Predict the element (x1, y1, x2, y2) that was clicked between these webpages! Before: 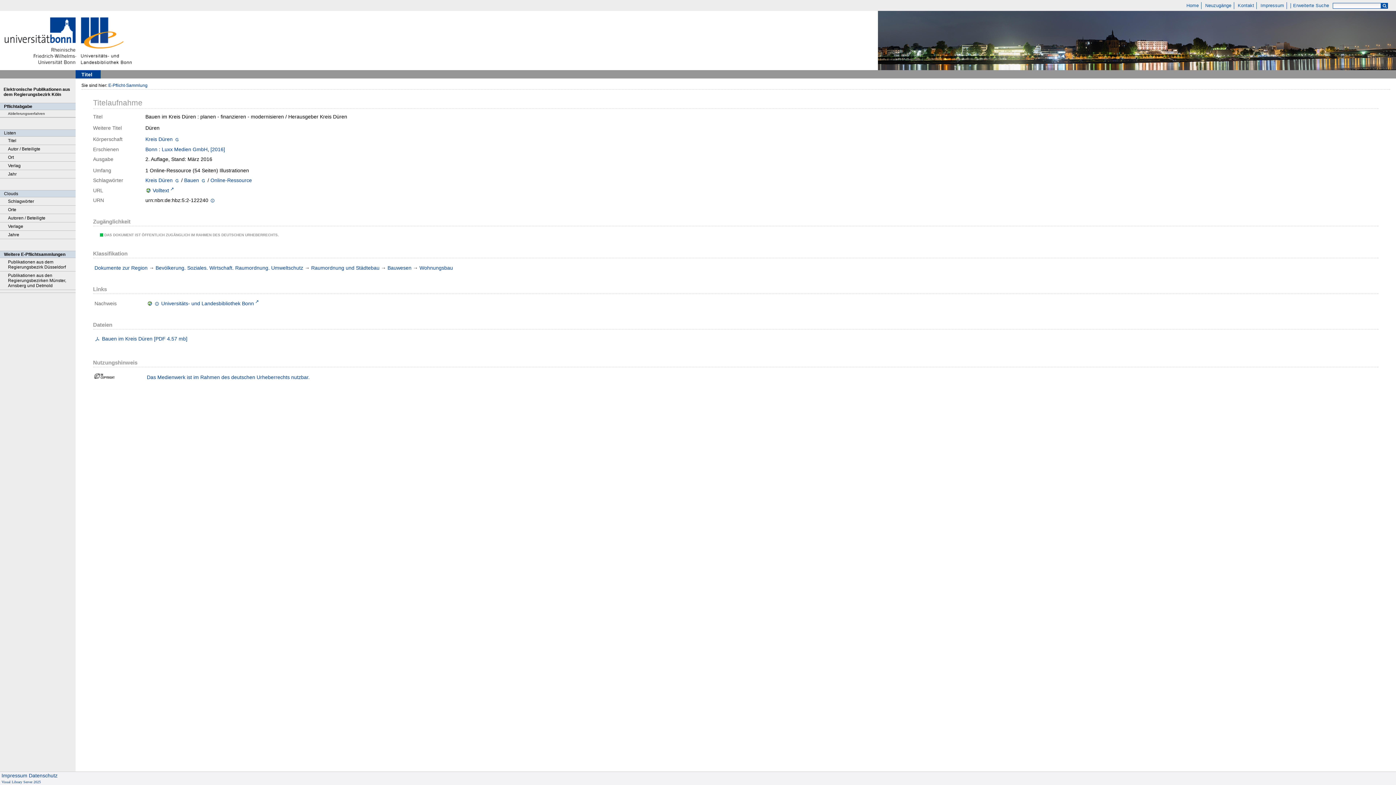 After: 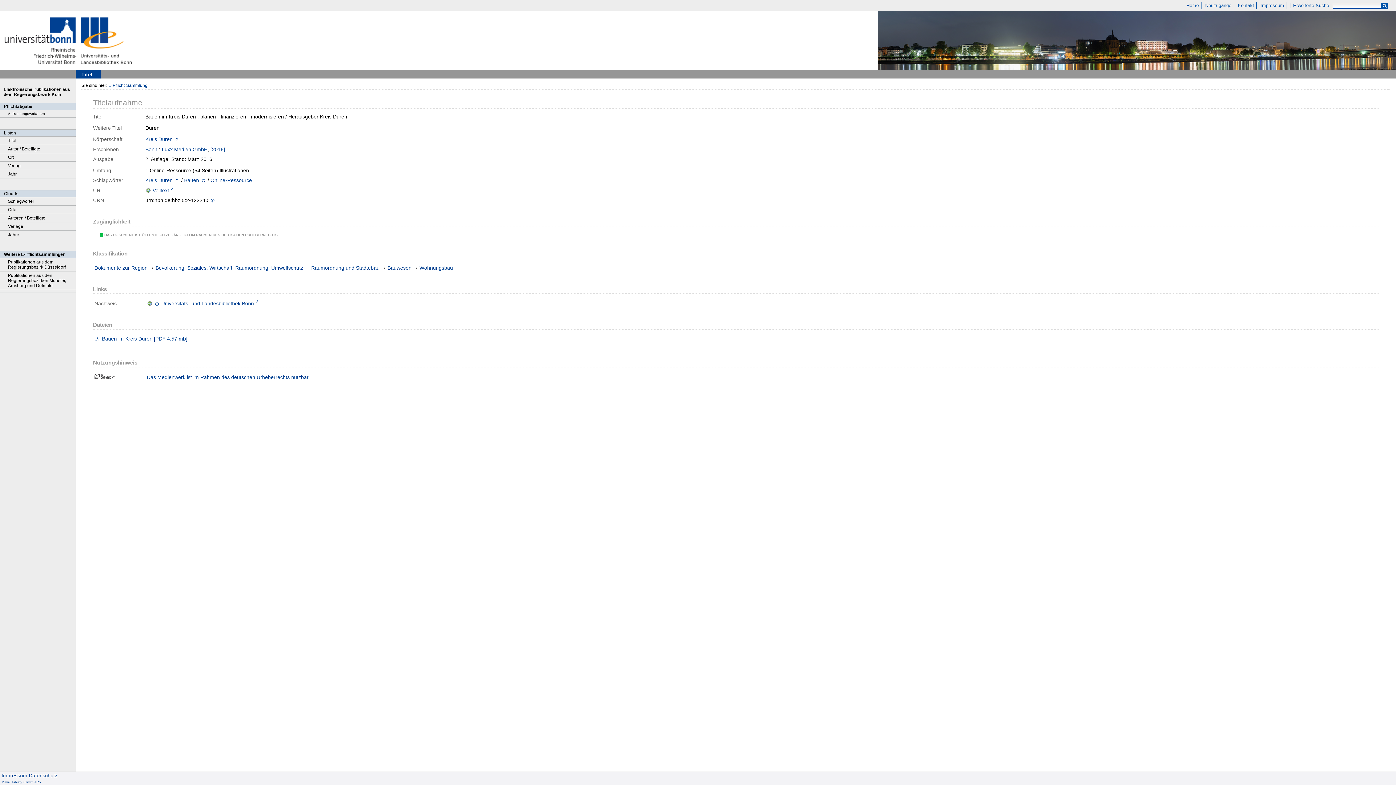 Action: bbox: (145, 187, 174, 193) label: Volltext